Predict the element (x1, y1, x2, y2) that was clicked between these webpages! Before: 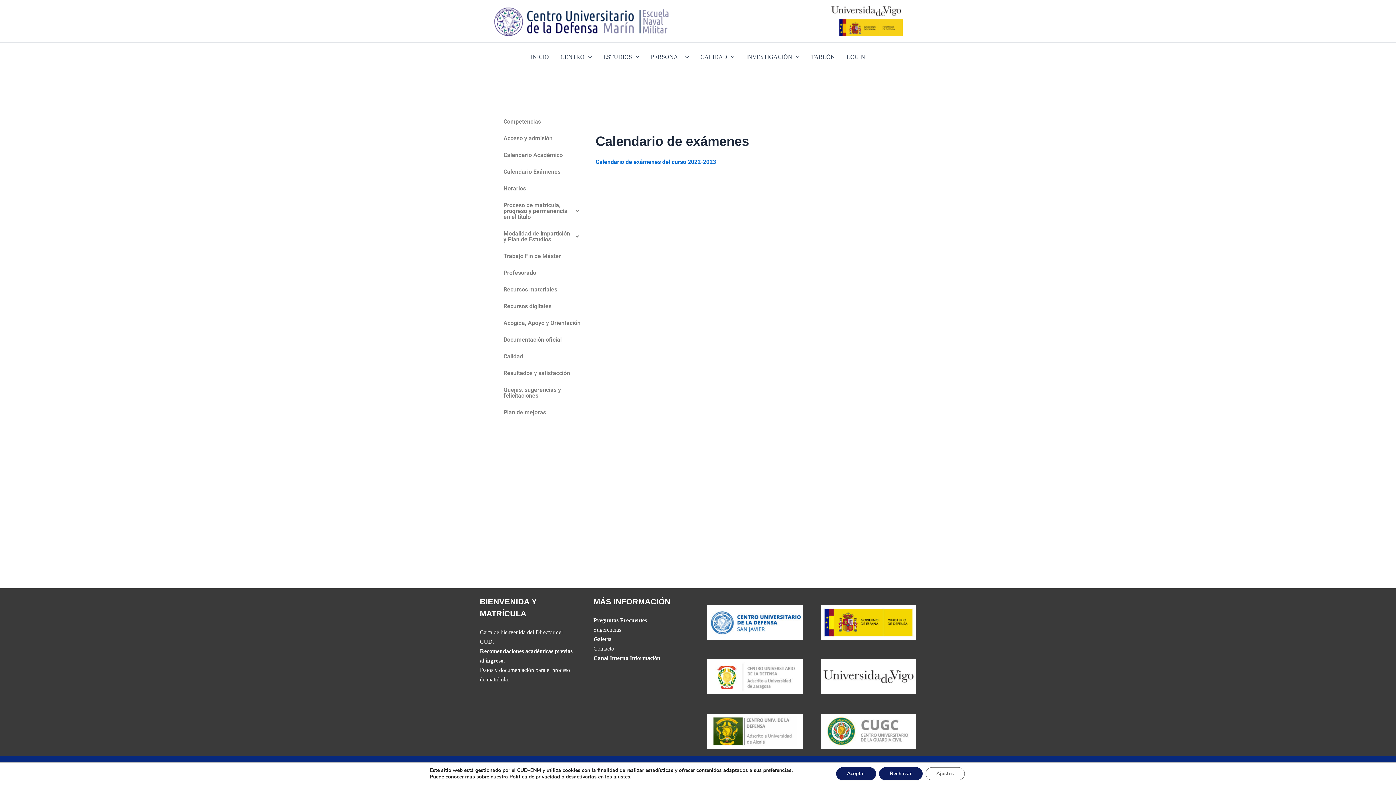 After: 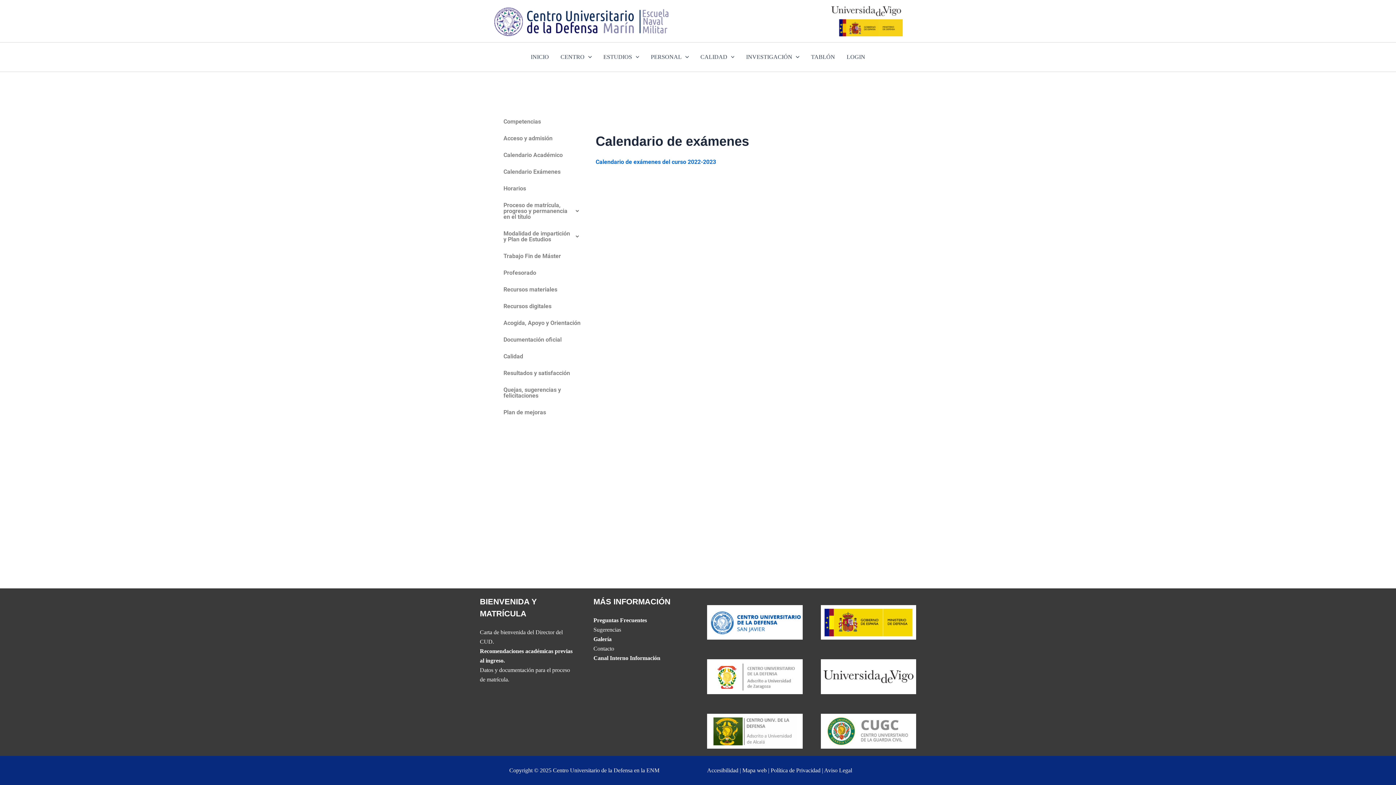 Action: bbox: (836, 767, 876, 780) label: Aceptar